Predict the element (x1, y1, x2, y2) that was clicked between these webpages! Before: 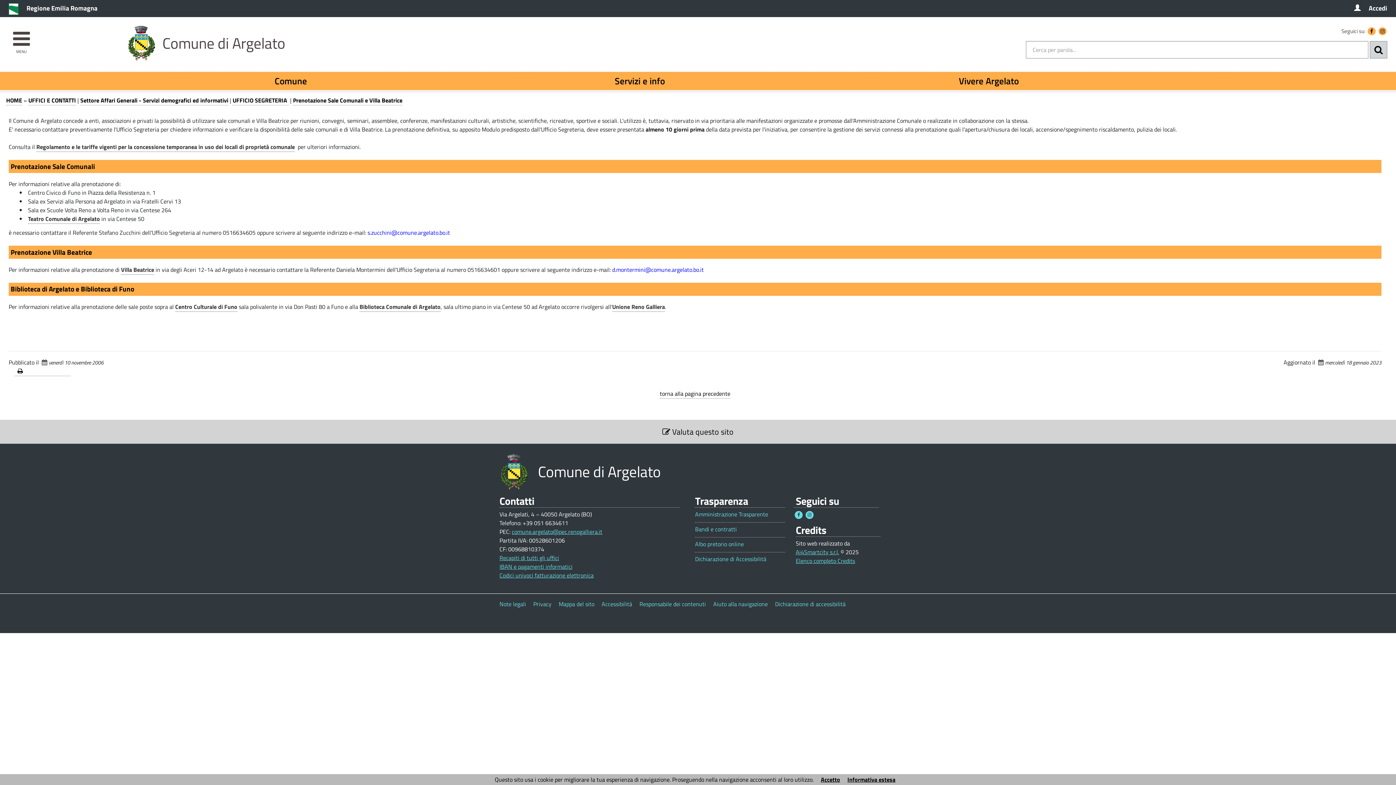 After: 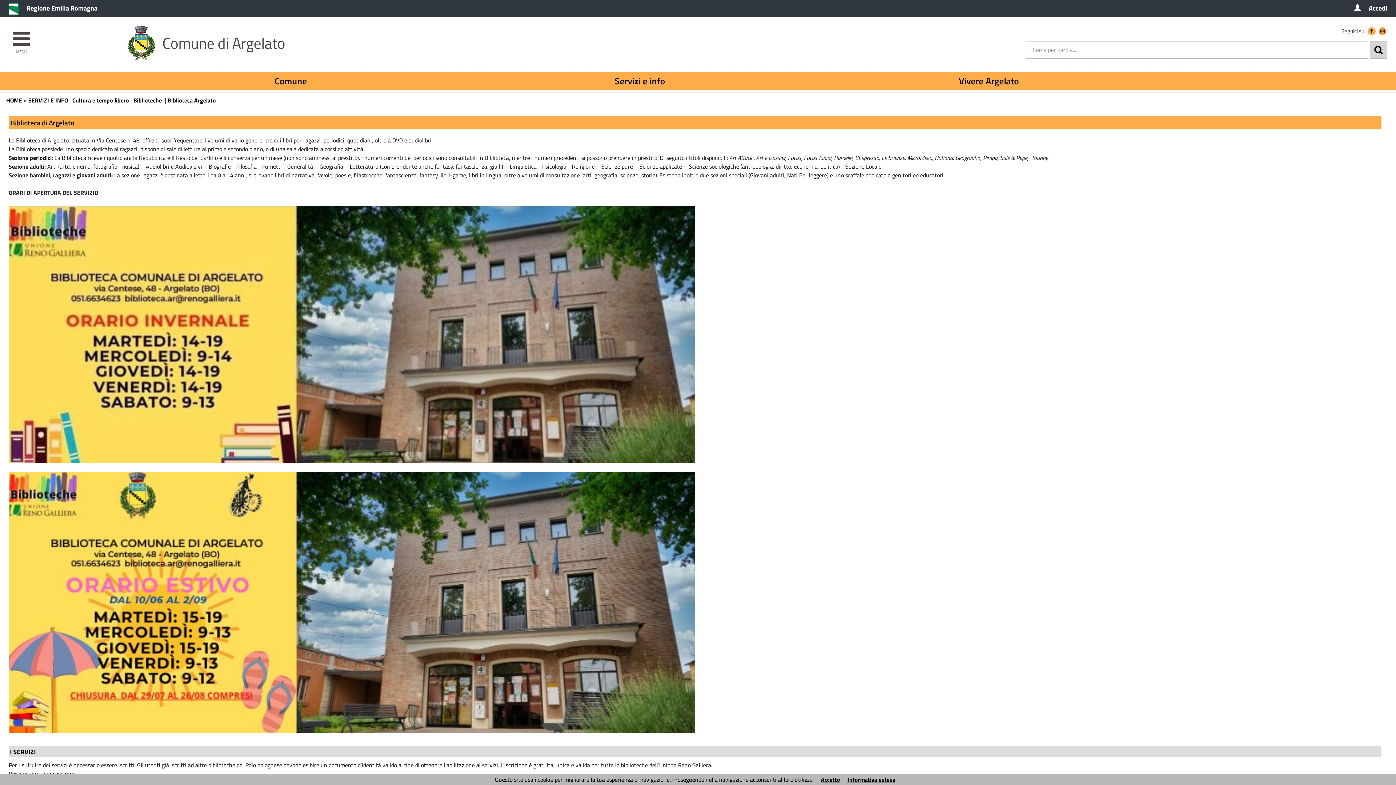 Action: bbox: (359, 302, 440, 311) label: Biblioteca Comunale di Argelato